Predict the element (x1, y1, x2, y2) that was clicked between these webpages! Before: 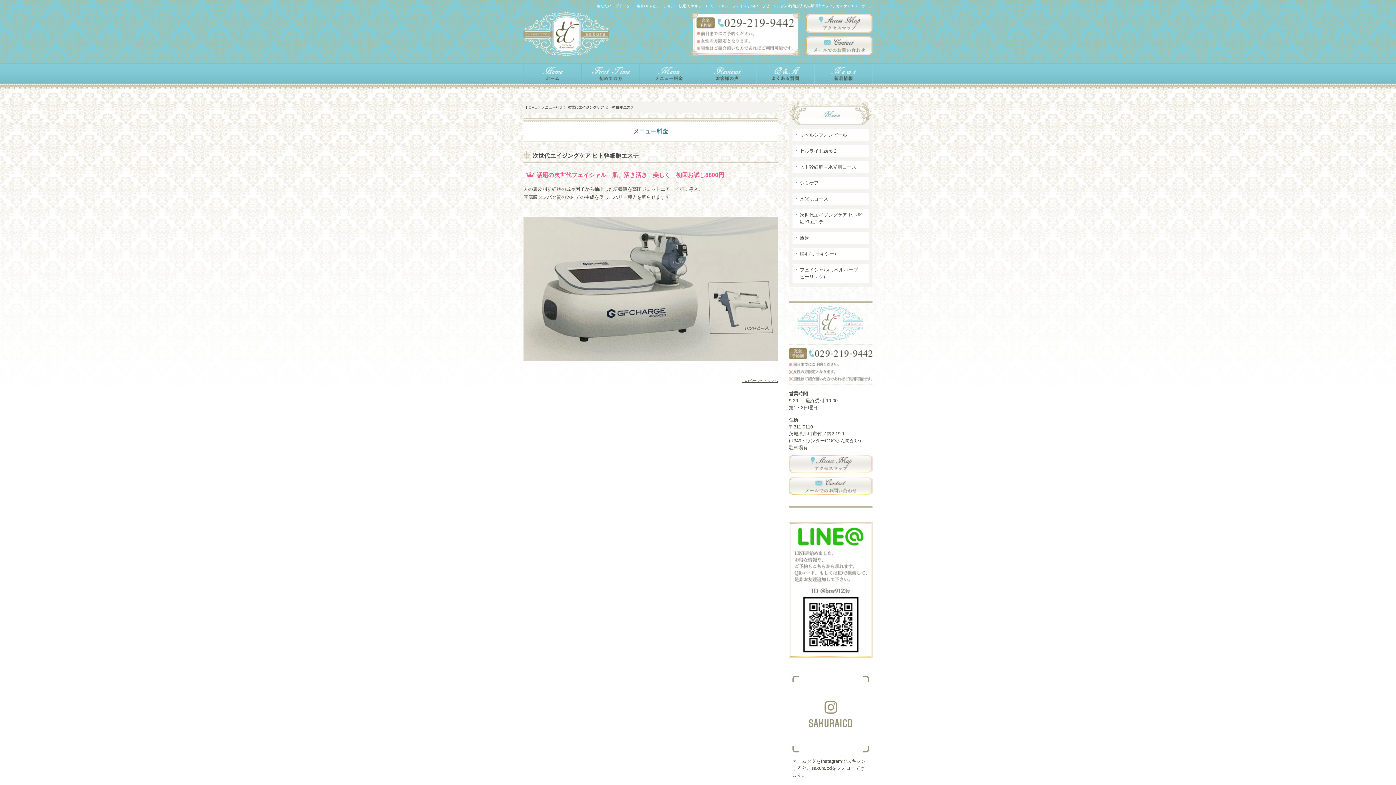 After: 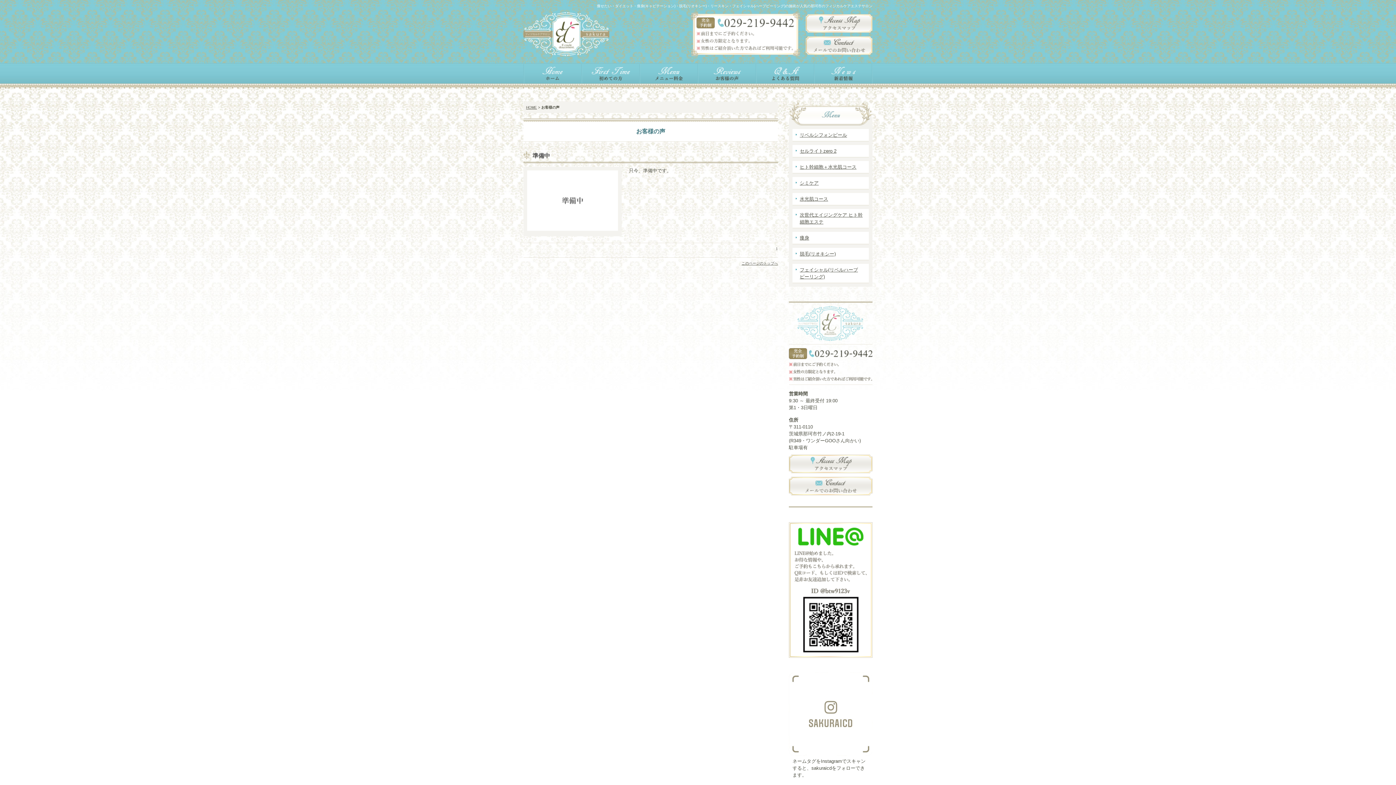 Action: bbox: (698, 77, 756, 83)